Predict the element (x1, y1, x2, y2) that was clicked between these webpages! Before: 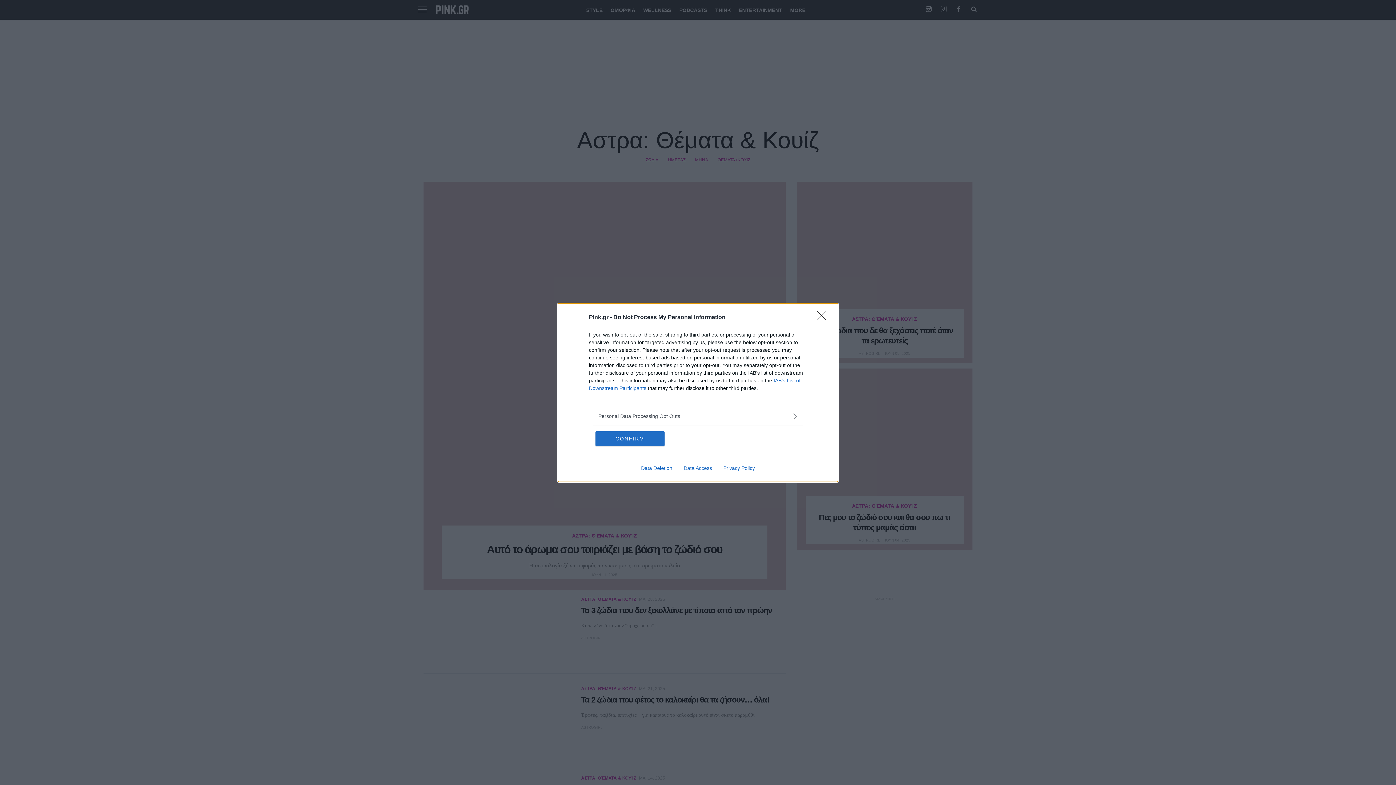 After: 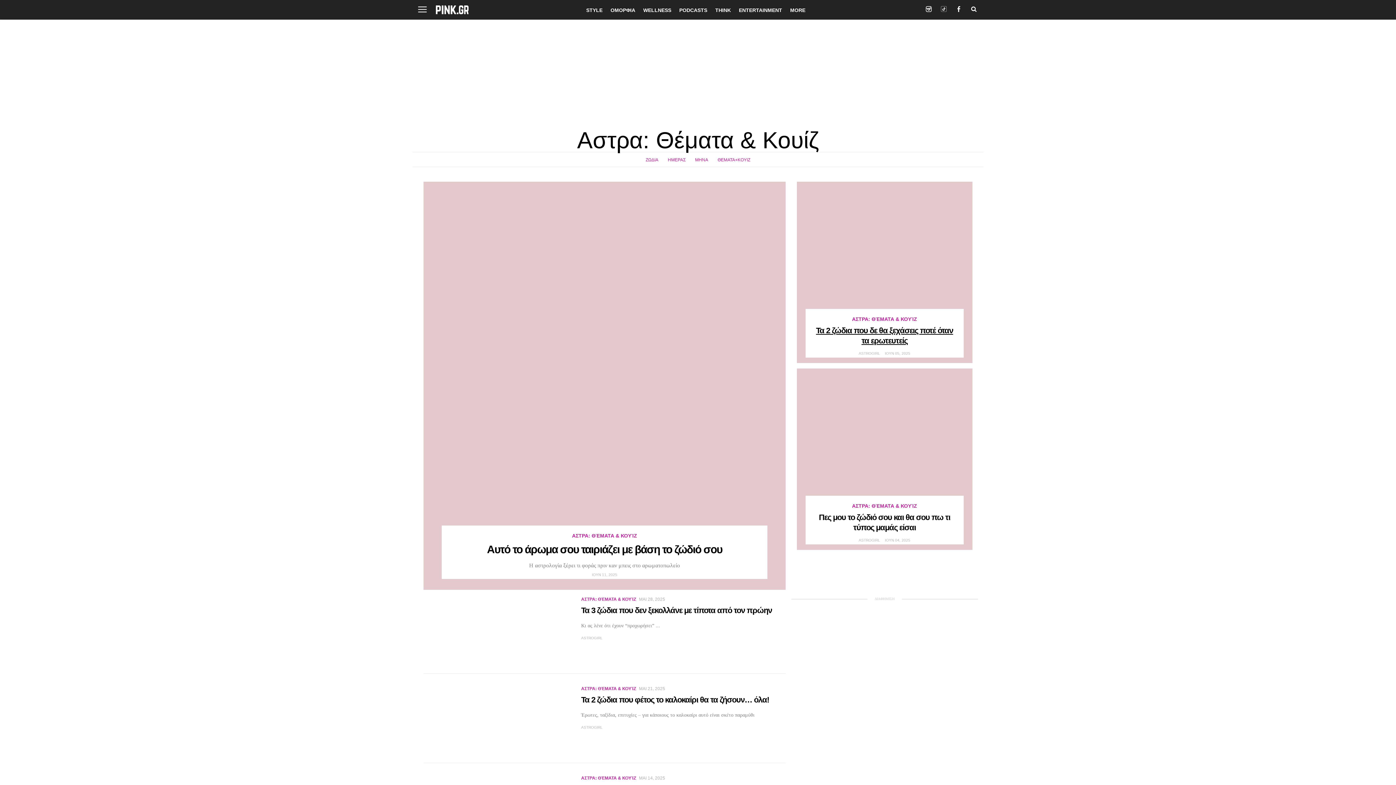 Action: bbox: (817, 310, 830, 324) label: Close